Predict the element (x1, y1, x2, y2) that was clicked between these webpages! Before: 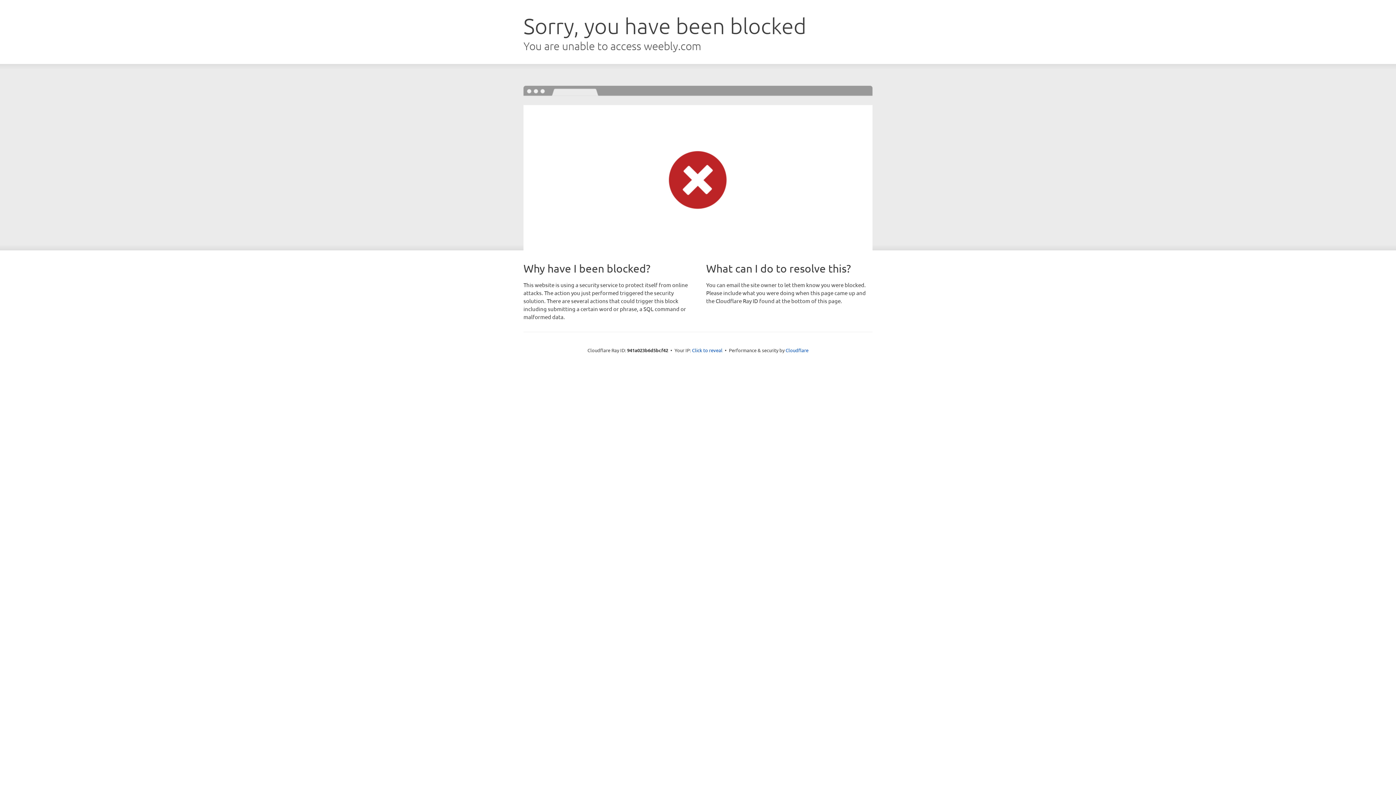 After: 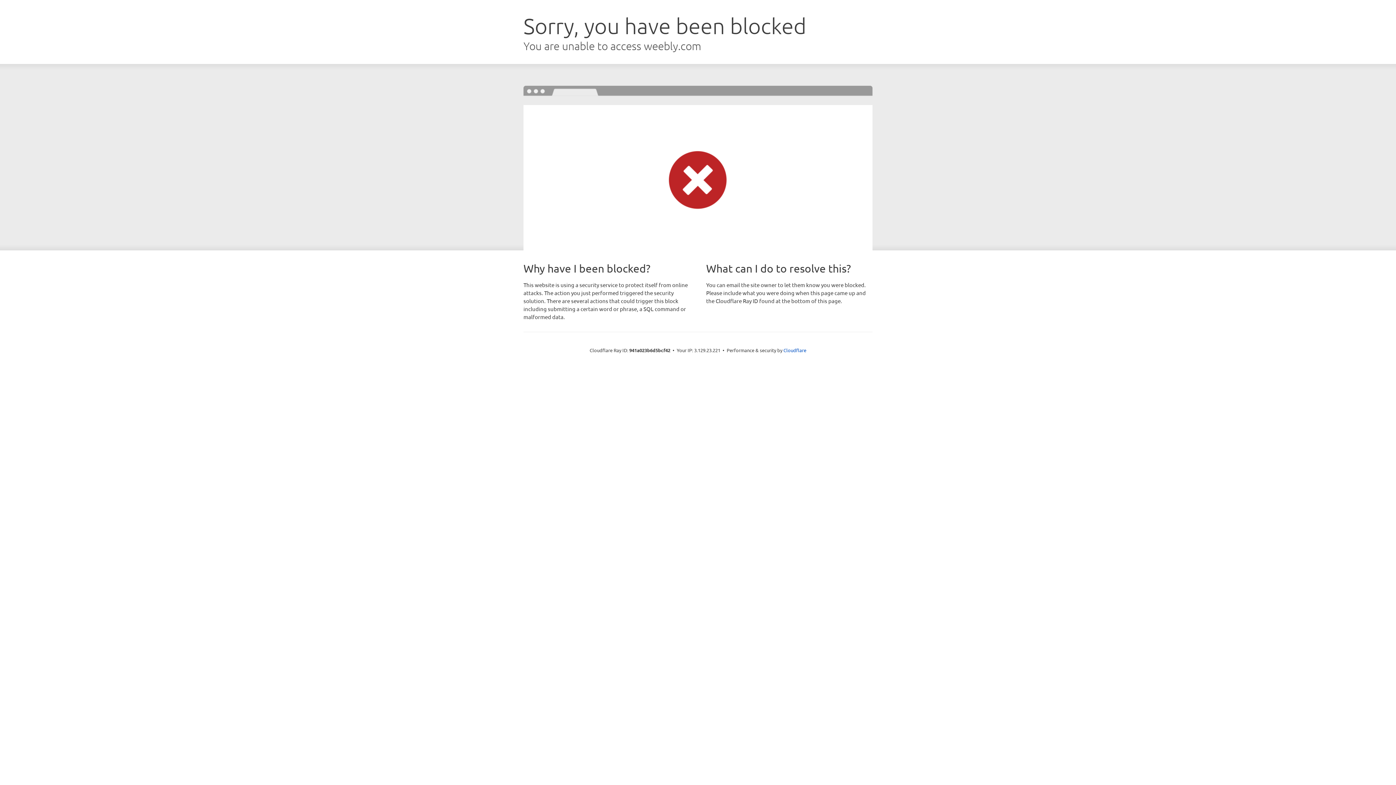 Action: label: Click to reveal bbox: (692, 346, 722, 353)